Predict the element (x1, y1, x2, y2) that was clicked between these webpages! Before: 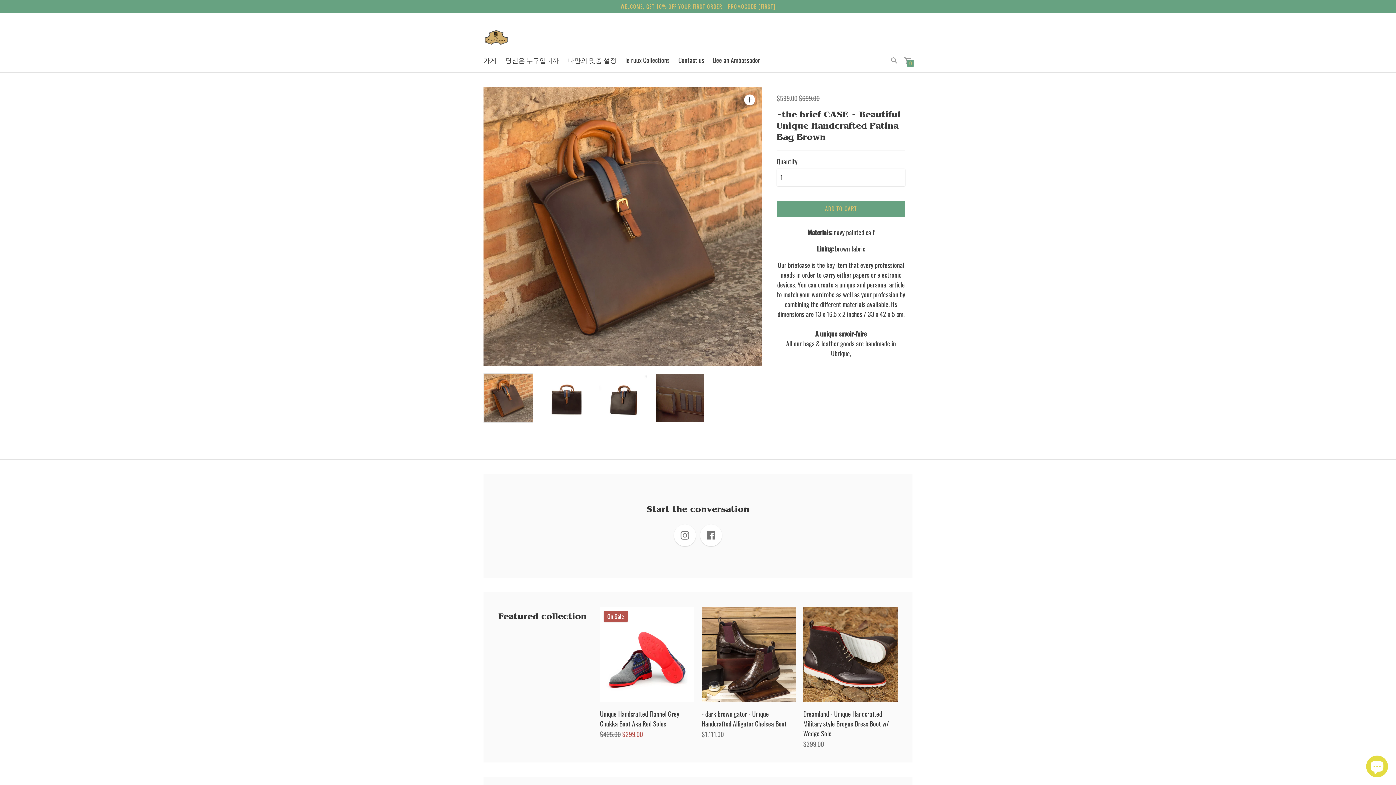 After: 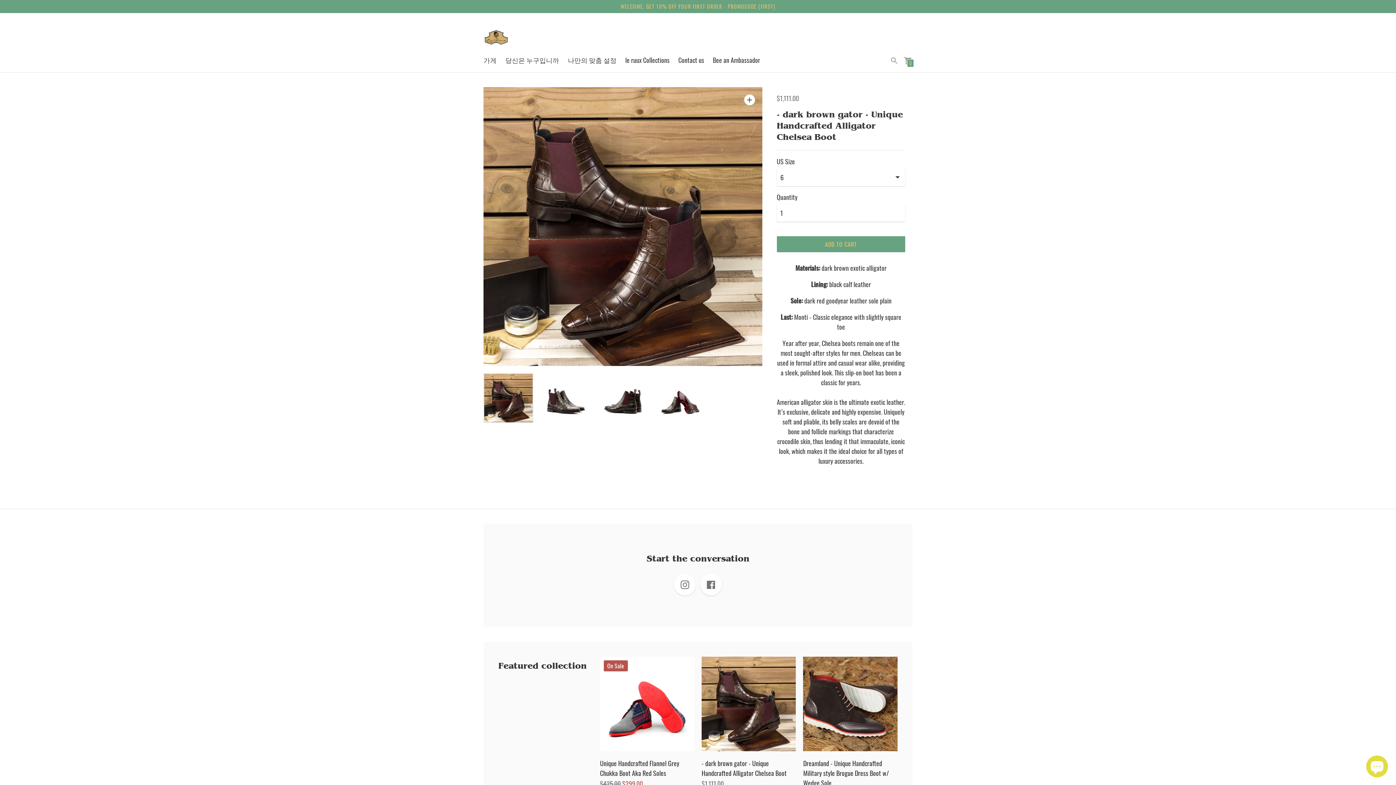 Action: bbox: (701, 607, 796, 702)